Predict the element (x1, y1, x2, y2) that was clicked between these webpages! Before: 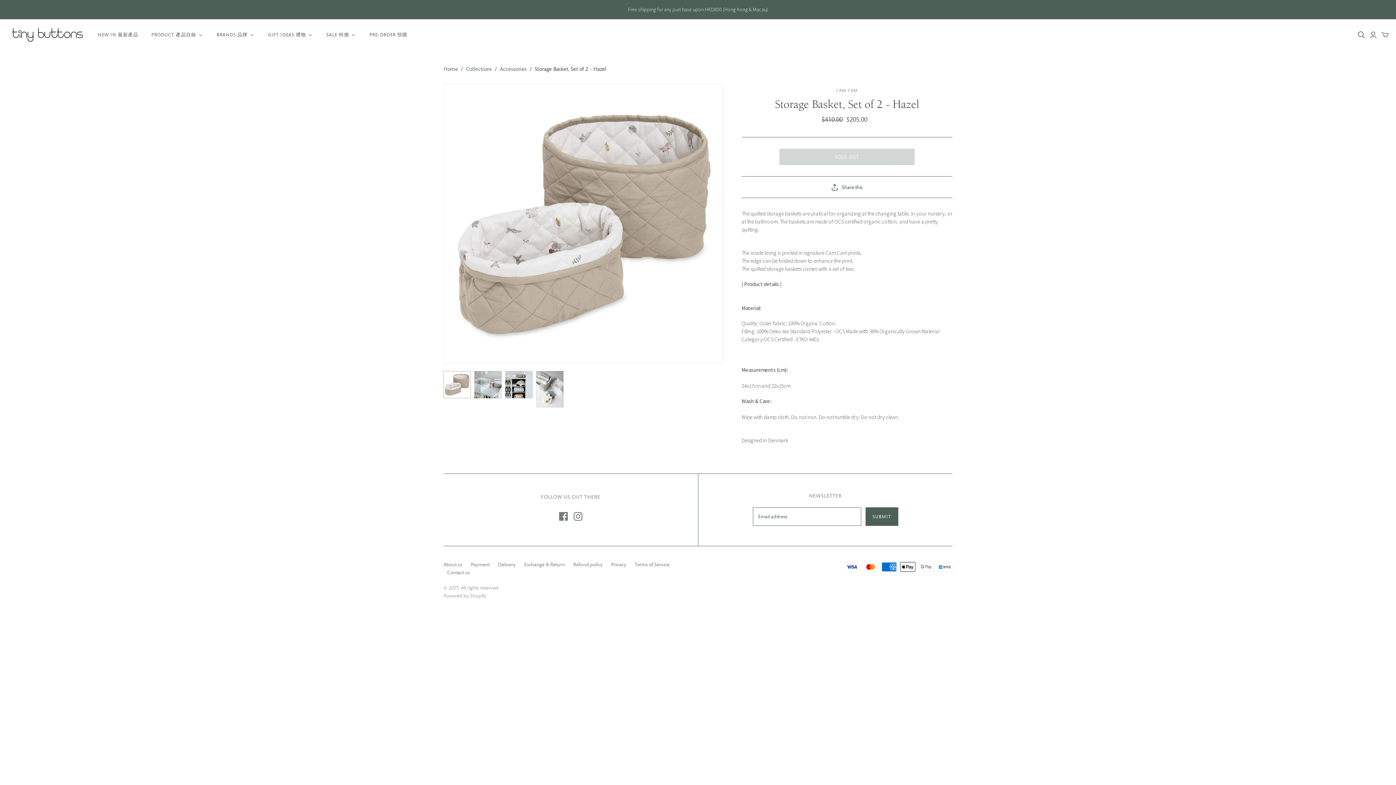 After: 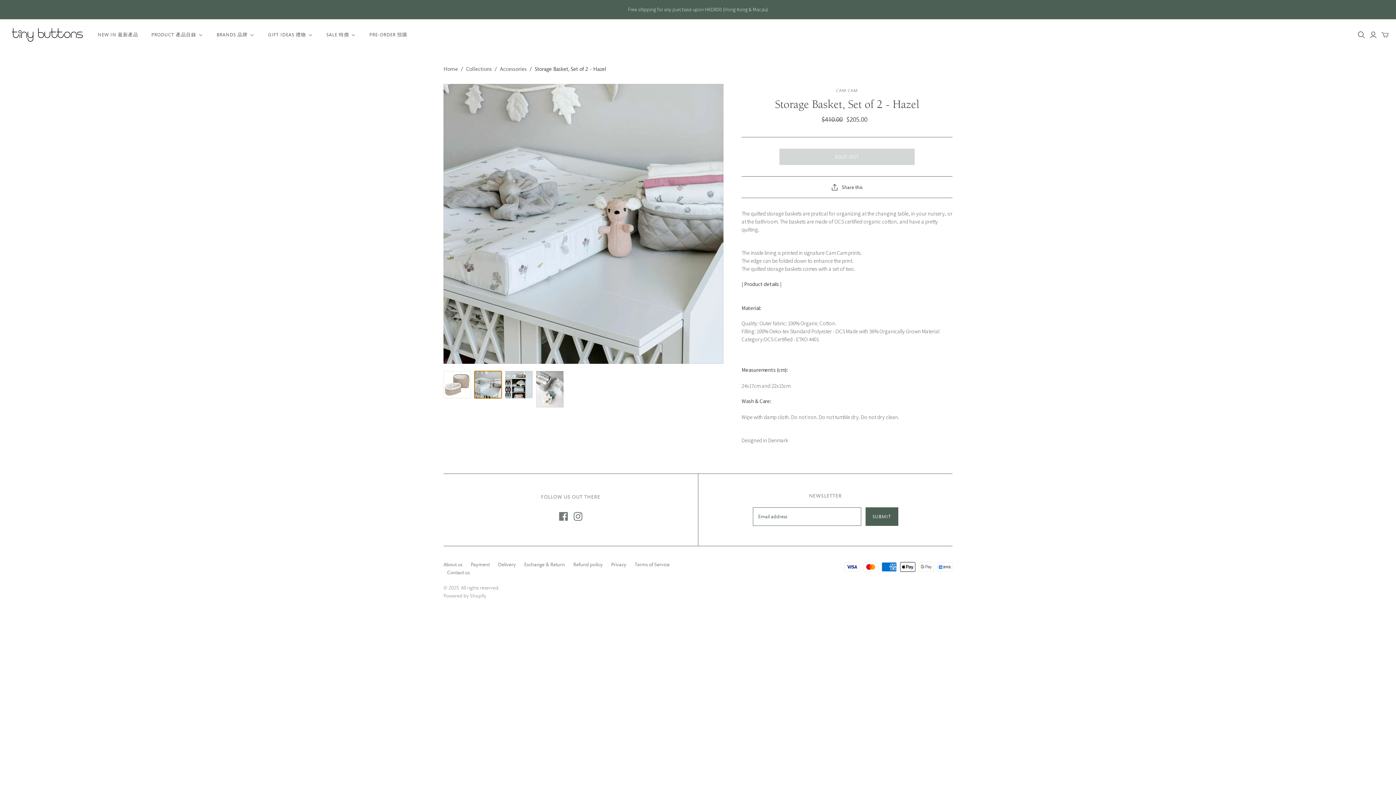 Action: bbox: (474, 371, 501, 398) label: Storage Basket, Set of 2 - Hazel thumbnail